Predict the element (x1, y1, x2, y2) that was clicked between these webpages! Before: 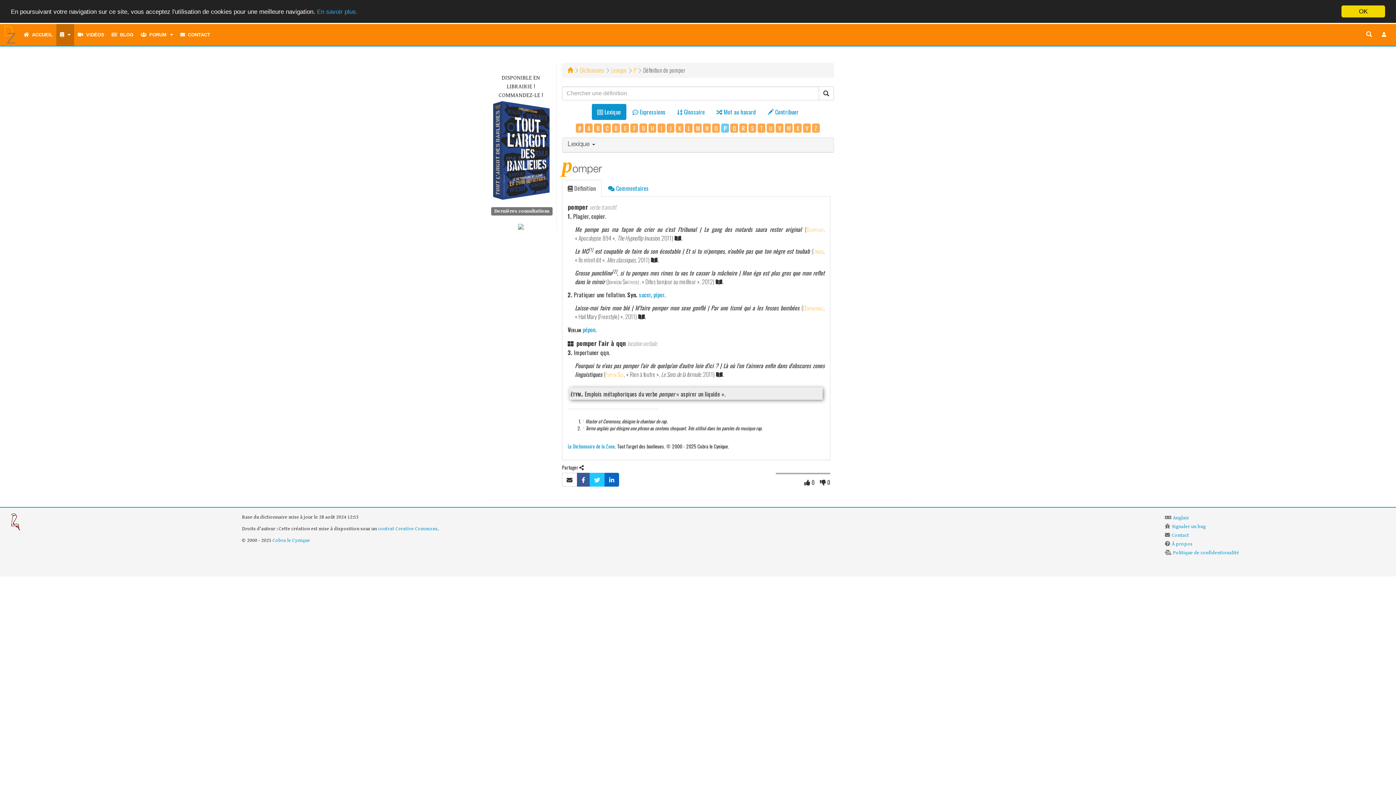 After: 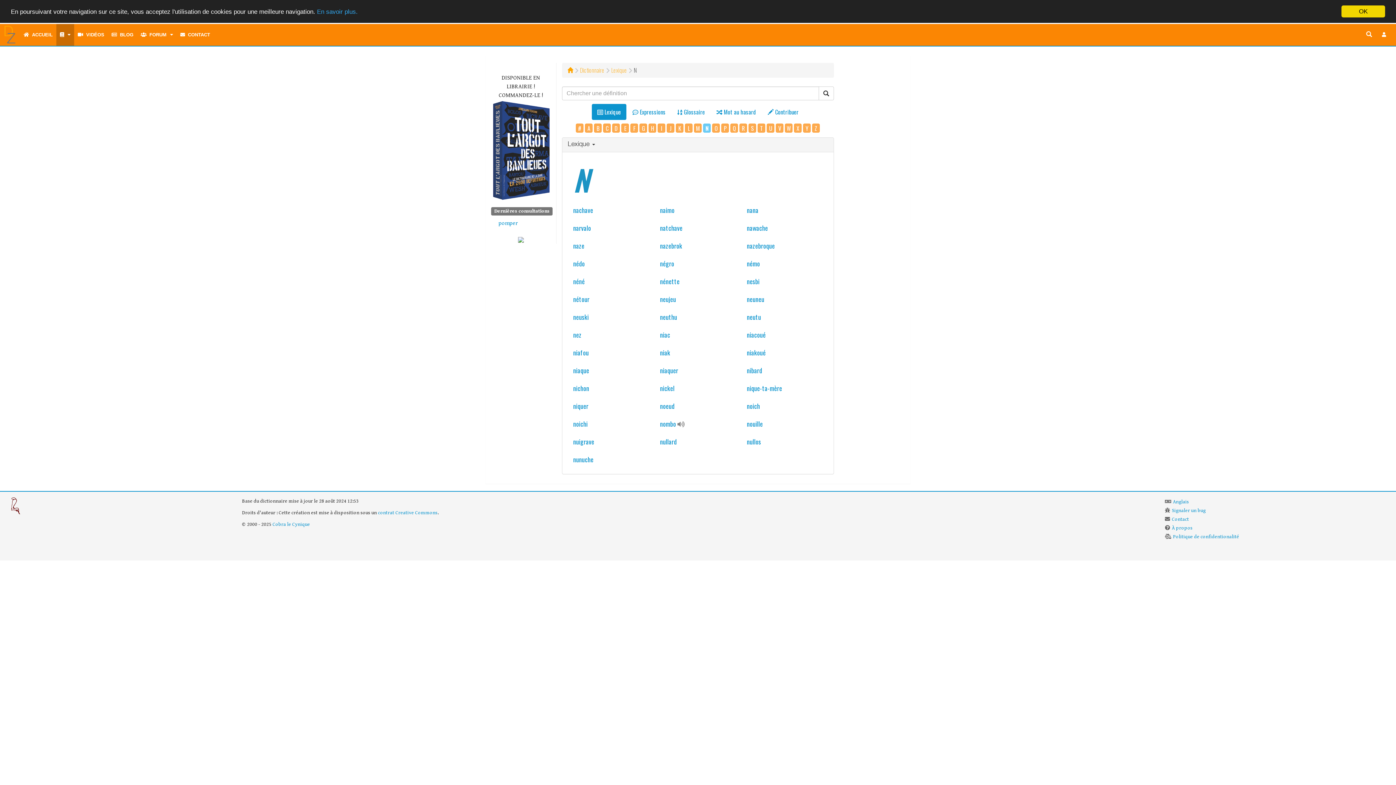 Action: bbox: (703, 123, 711, 132) label: N